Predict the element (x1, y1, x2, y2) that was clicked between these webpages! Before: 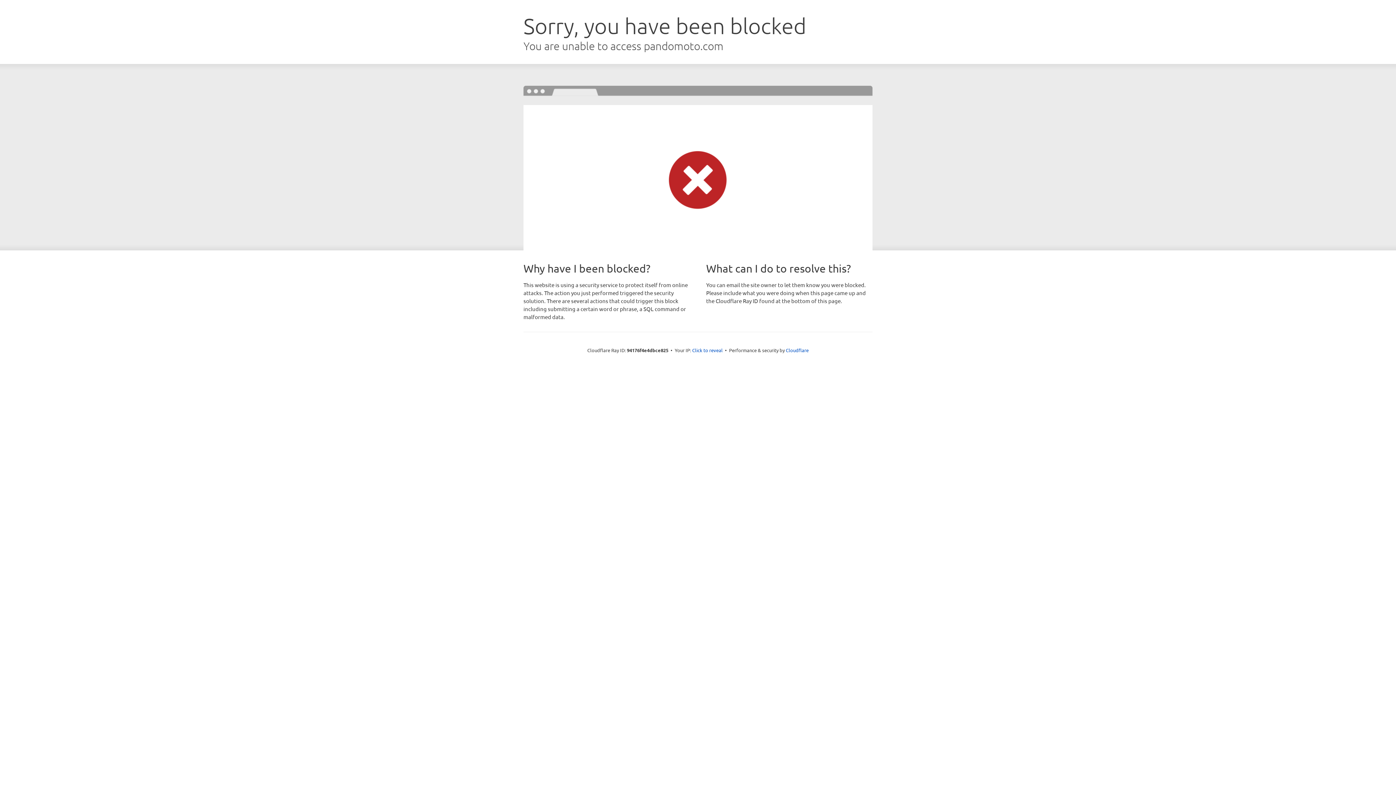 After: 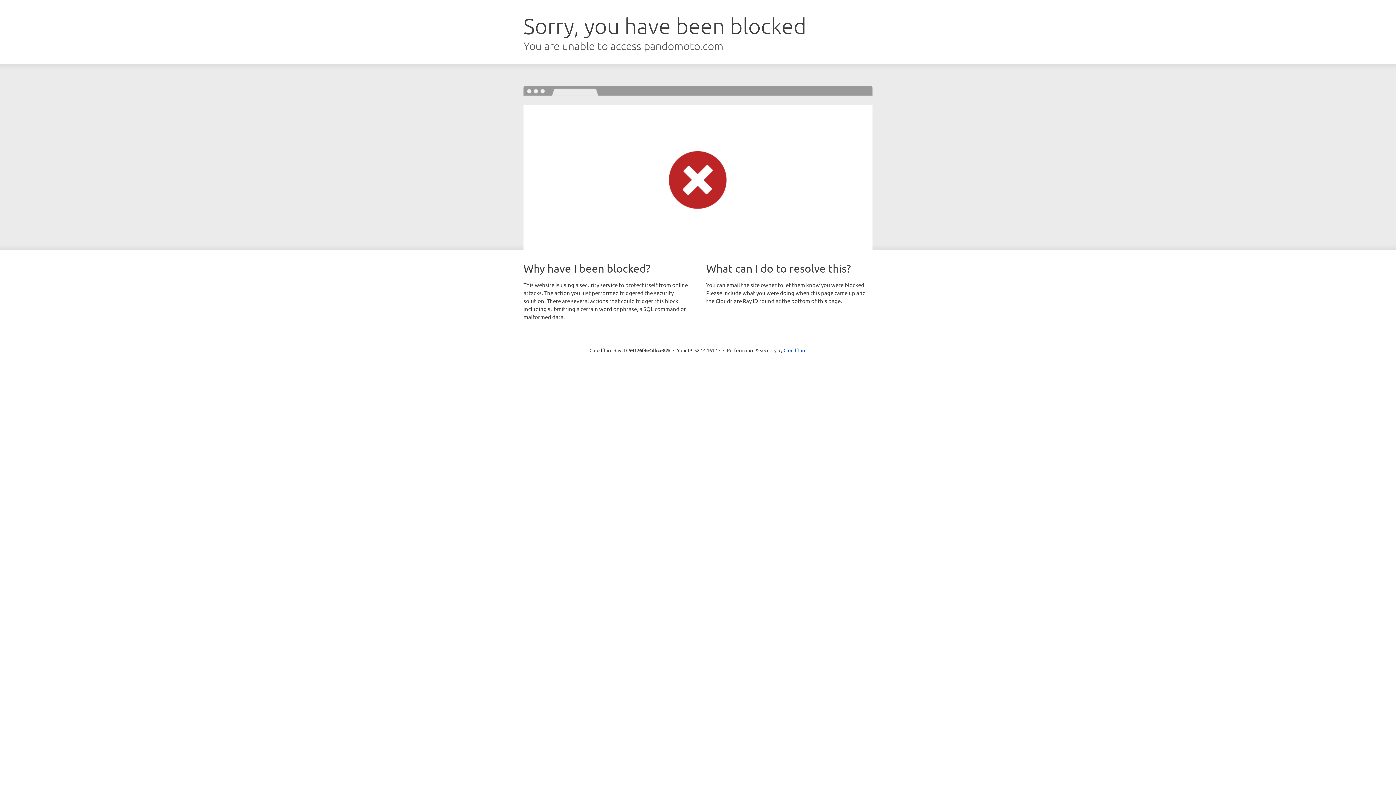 Action: label: Click to reveal bbox: (692, 346, 722, 353)